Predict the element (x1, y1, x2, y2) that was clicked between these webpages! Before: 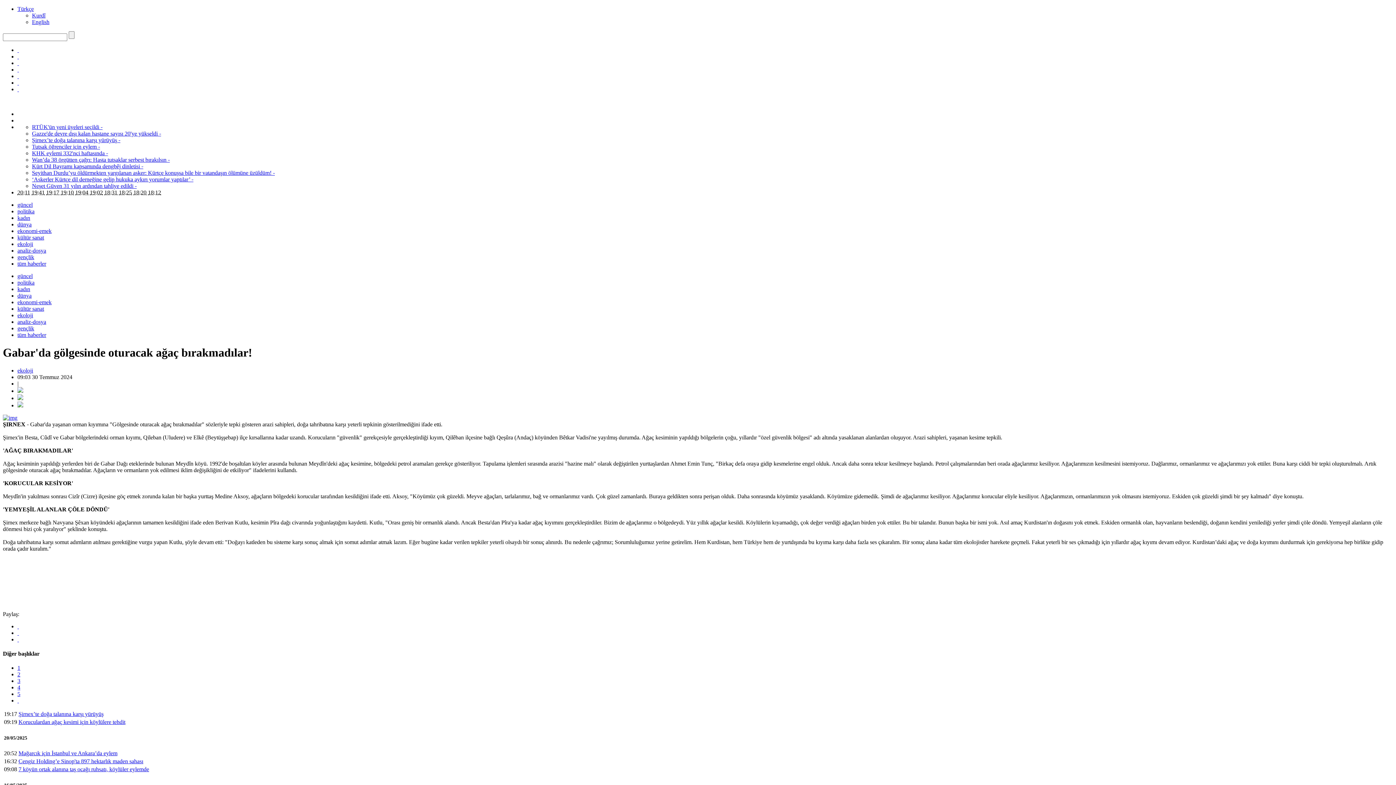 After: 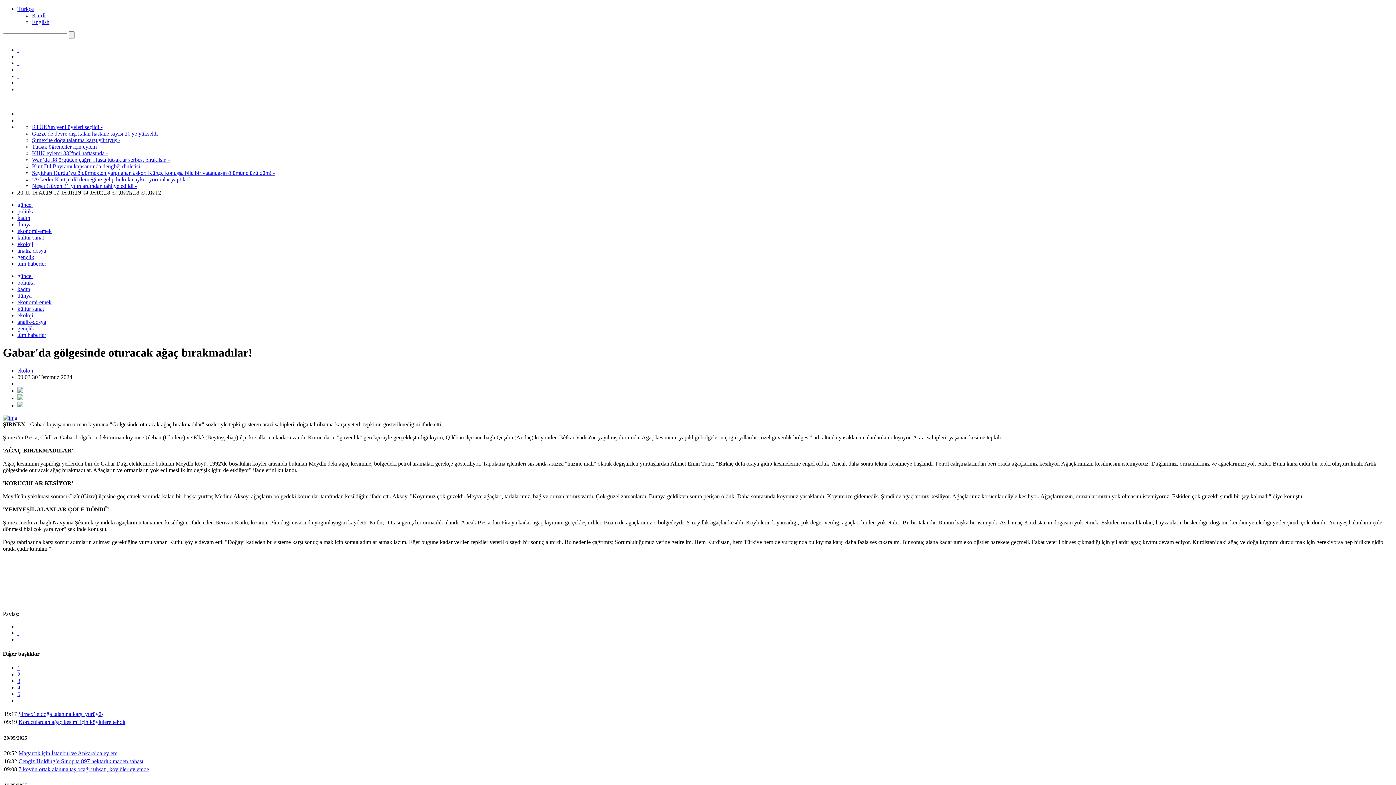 Action: bbox: (17, 665, 20, 671) label: 1